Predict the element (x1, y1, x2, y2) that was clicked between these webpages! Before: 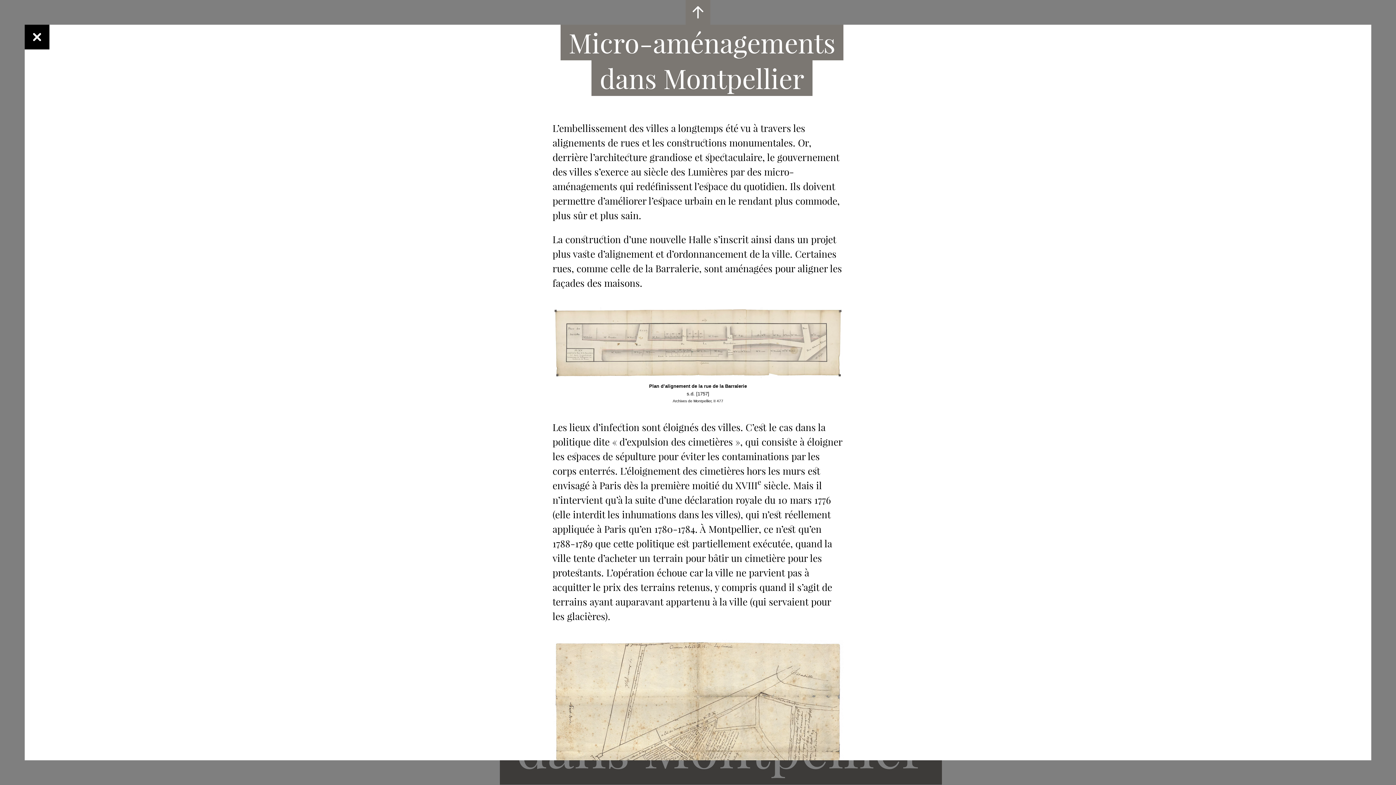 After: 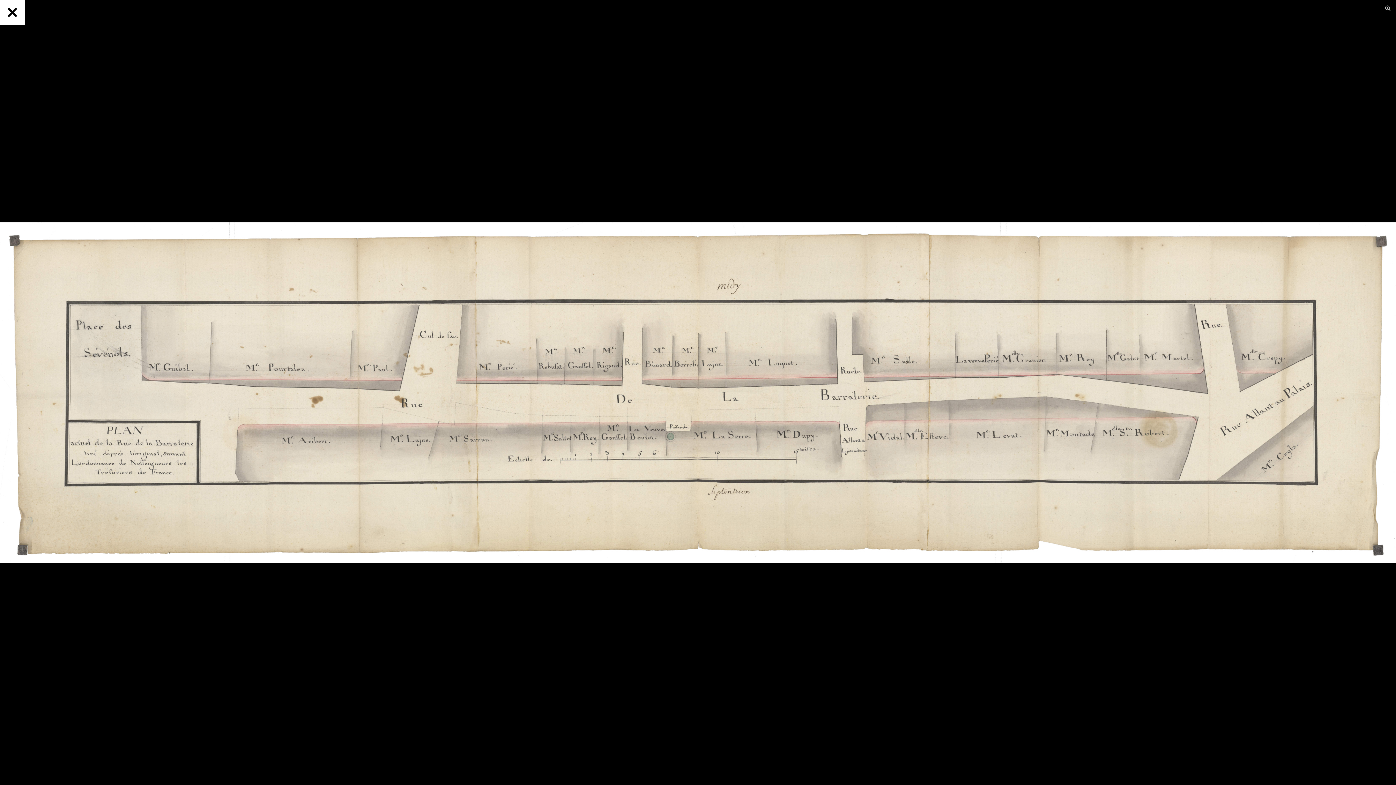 Action: bbox: (552, 307, 843, 378)